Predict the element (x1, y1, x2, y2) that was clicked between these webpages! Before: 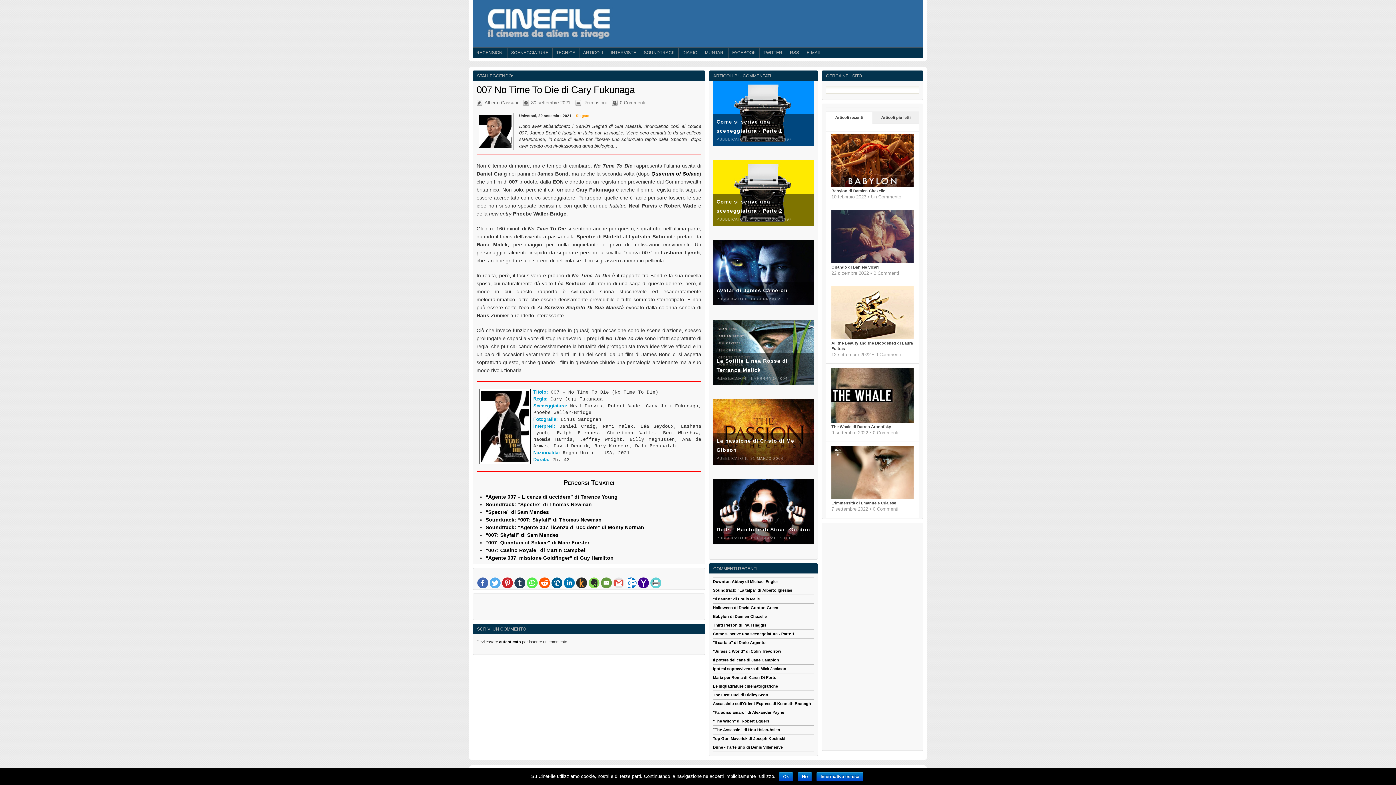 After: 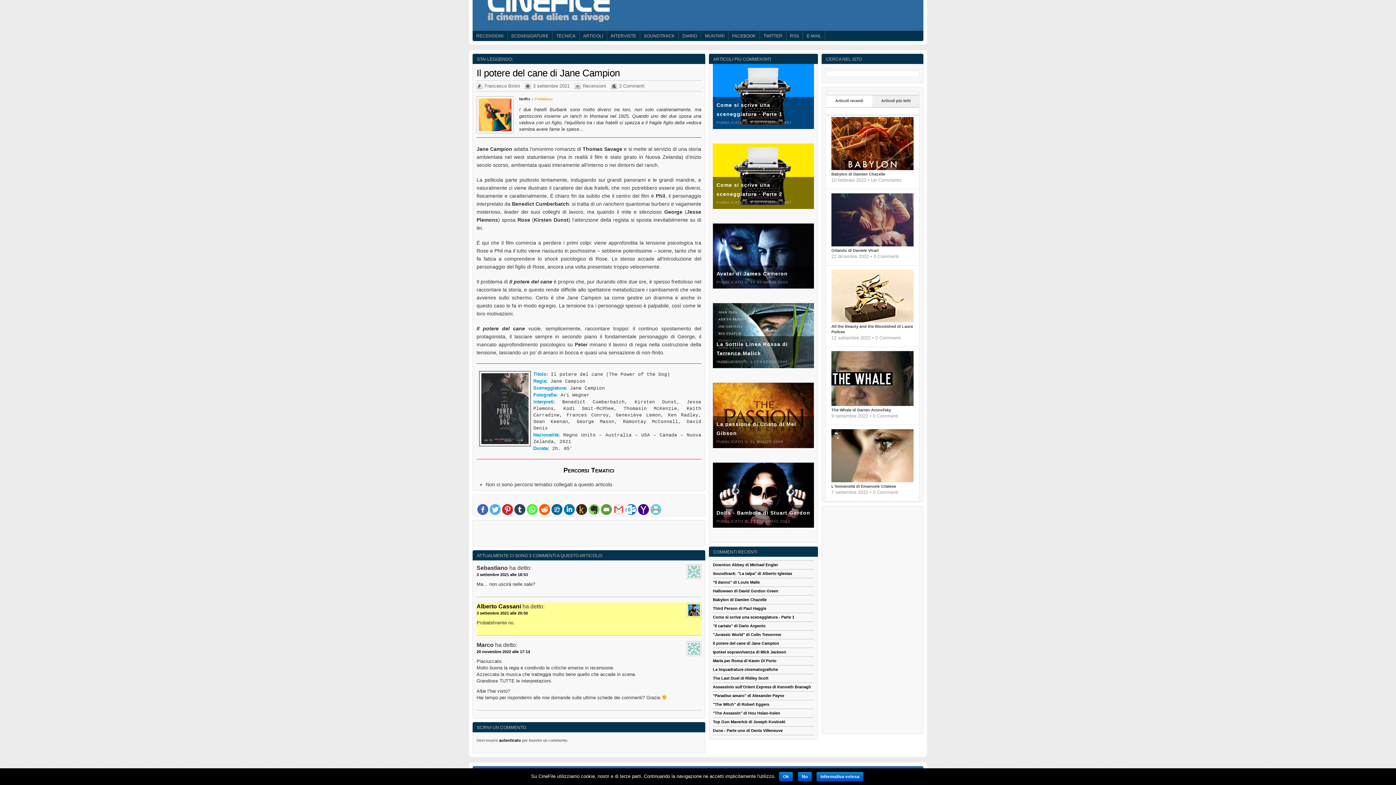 Action: bbox: (713, 658, 779, 662) label: Il potere del cane di Jane Campion